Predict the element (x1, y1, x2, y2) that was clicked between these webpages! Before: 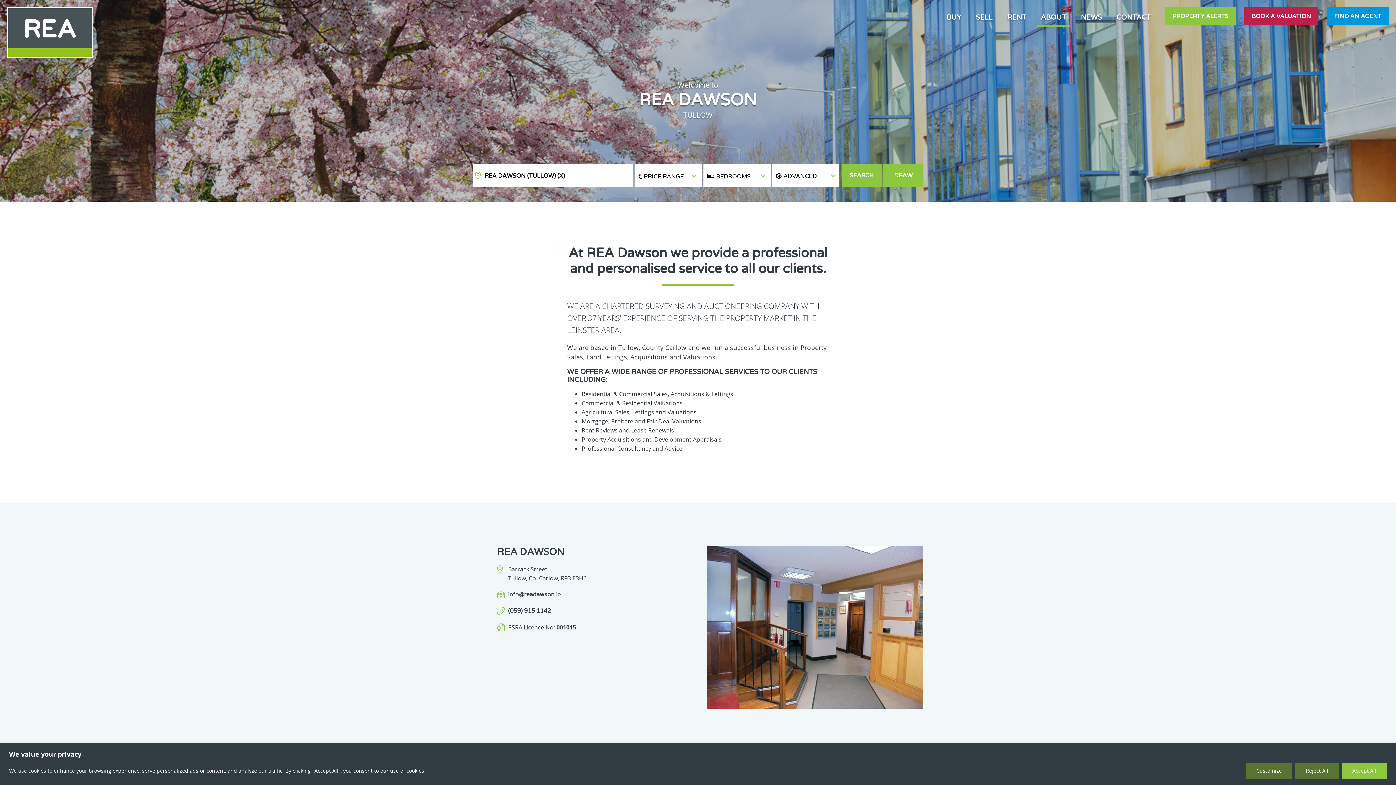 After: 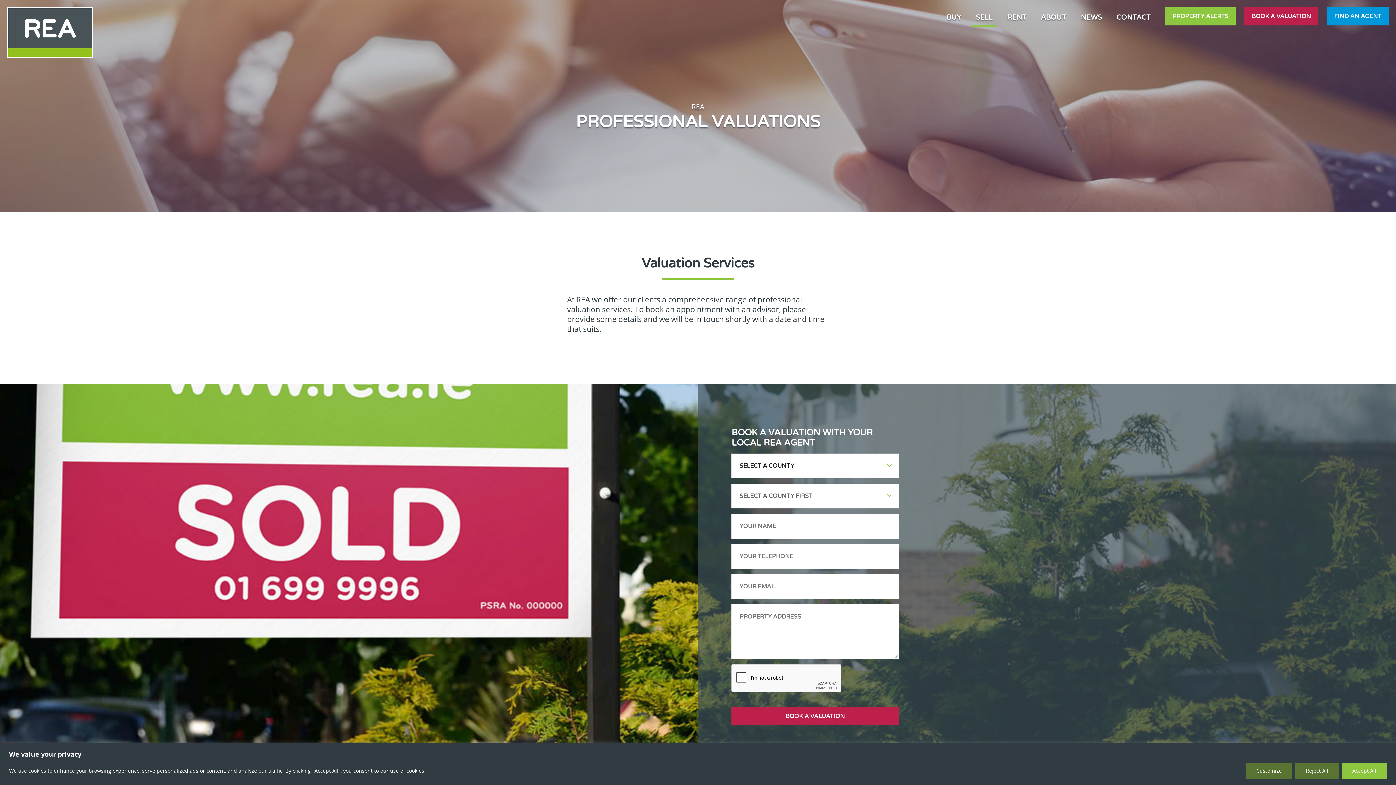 Action: bbox: (1244, 7, 1318, 25) label: BOOK A VALUATION